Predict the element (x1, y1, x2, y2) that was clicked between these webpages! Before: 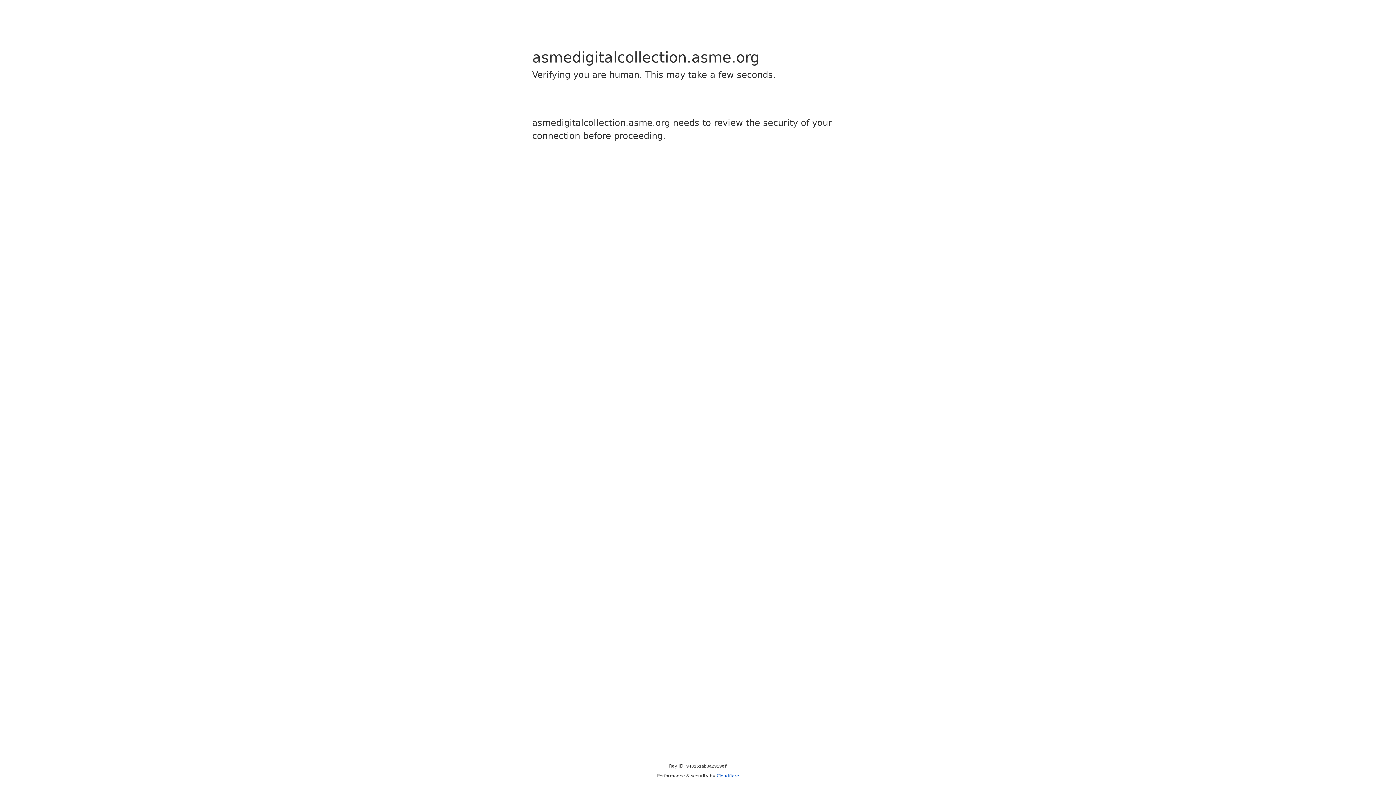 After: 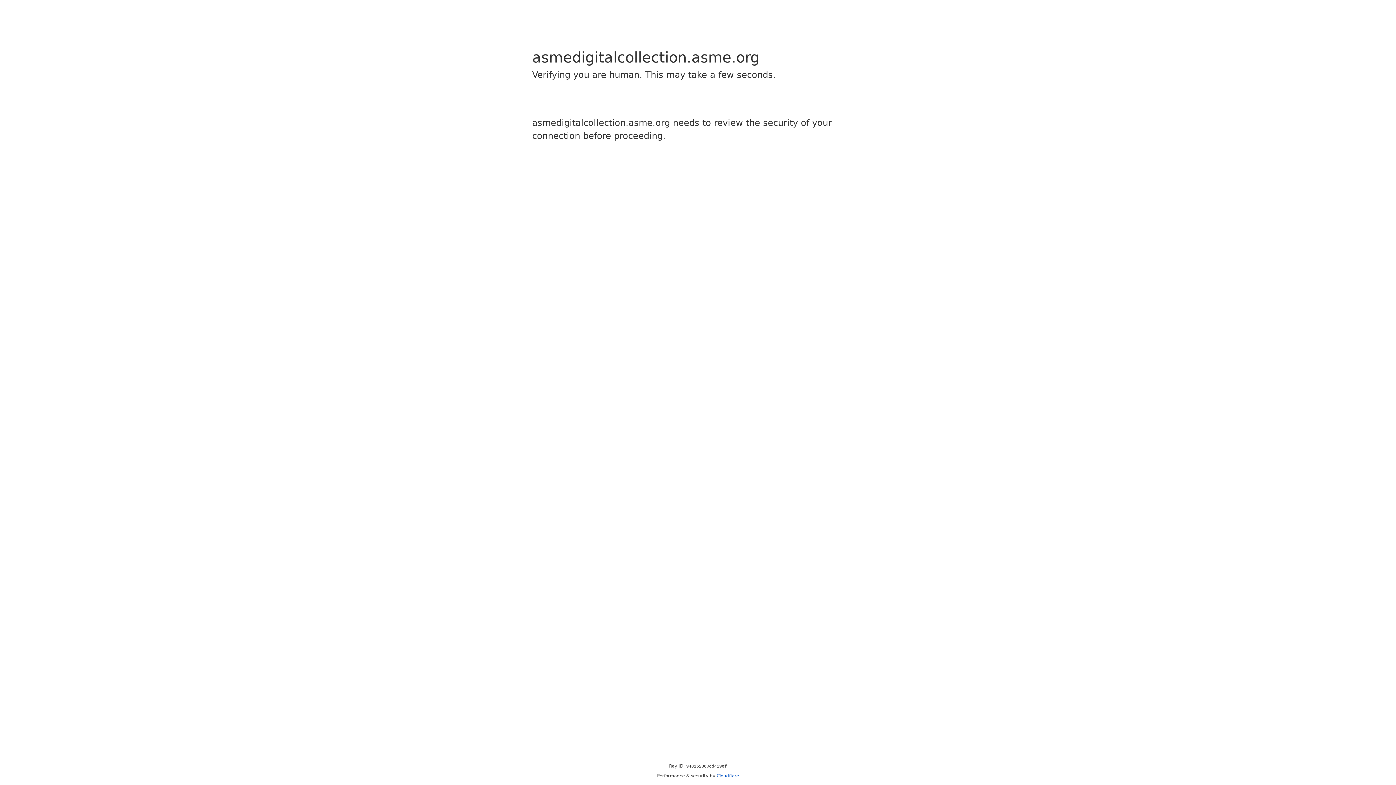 Action: bbox: (716, 773, 739, 778) label: Cloudflare